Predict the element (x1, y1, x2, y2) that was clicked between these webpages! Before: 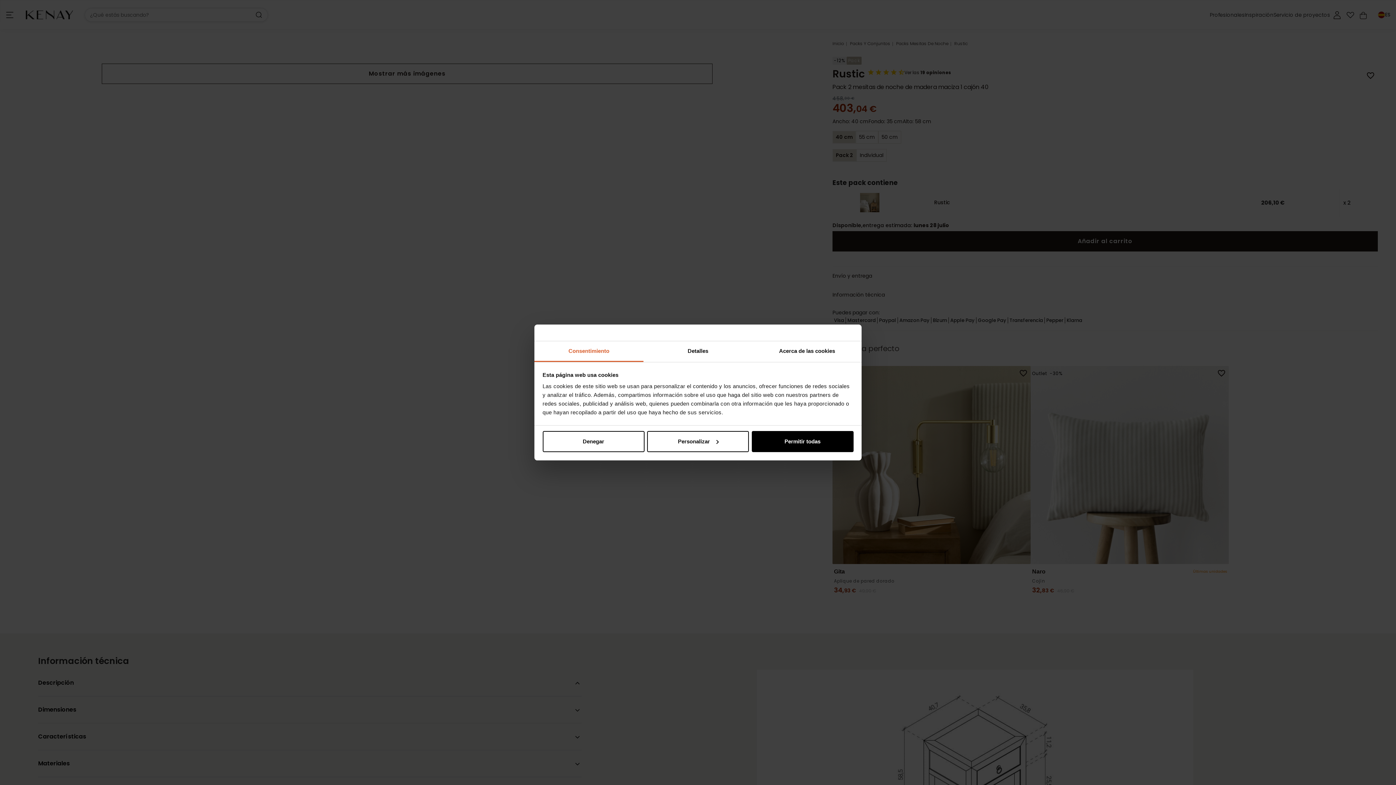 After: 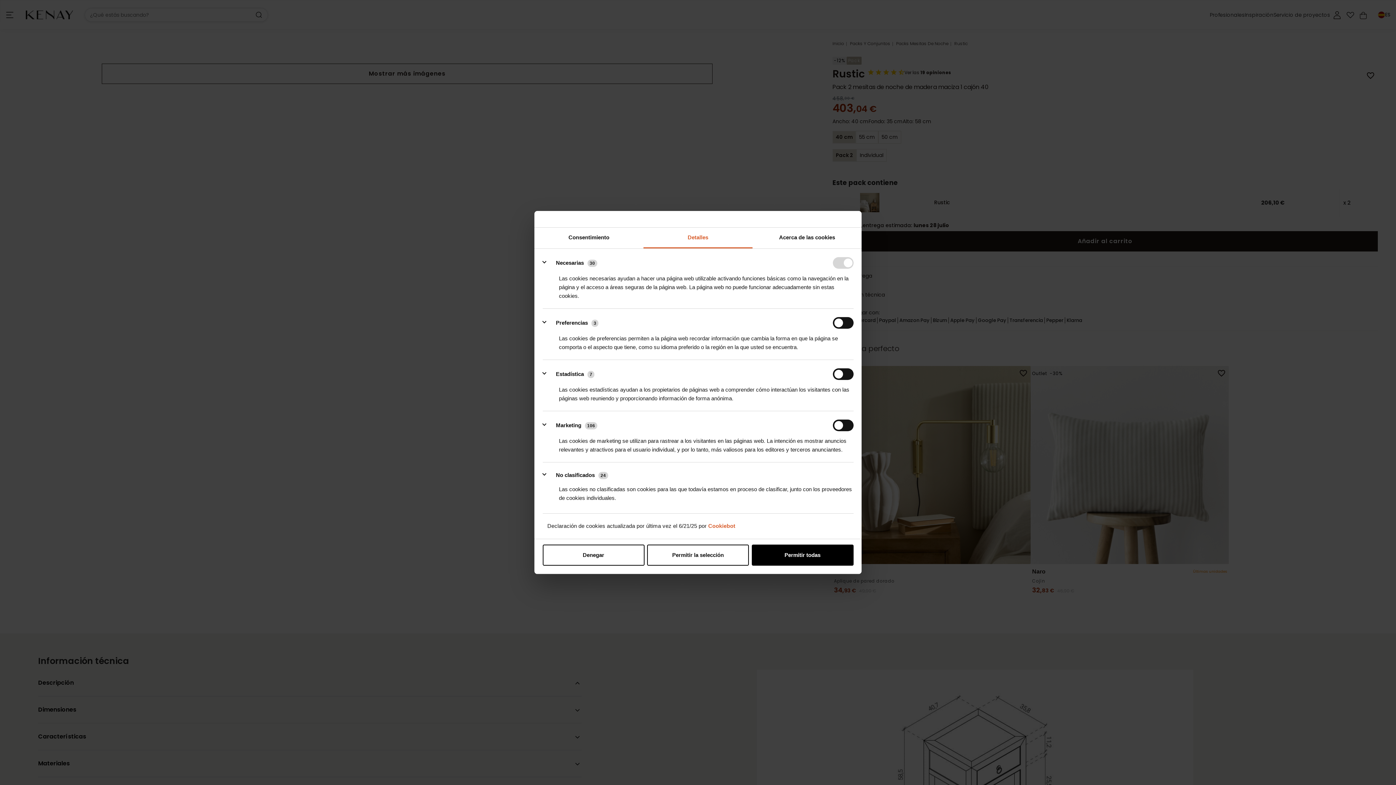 Action: label: Personalizar bbox: (647, 431, 749, 452)